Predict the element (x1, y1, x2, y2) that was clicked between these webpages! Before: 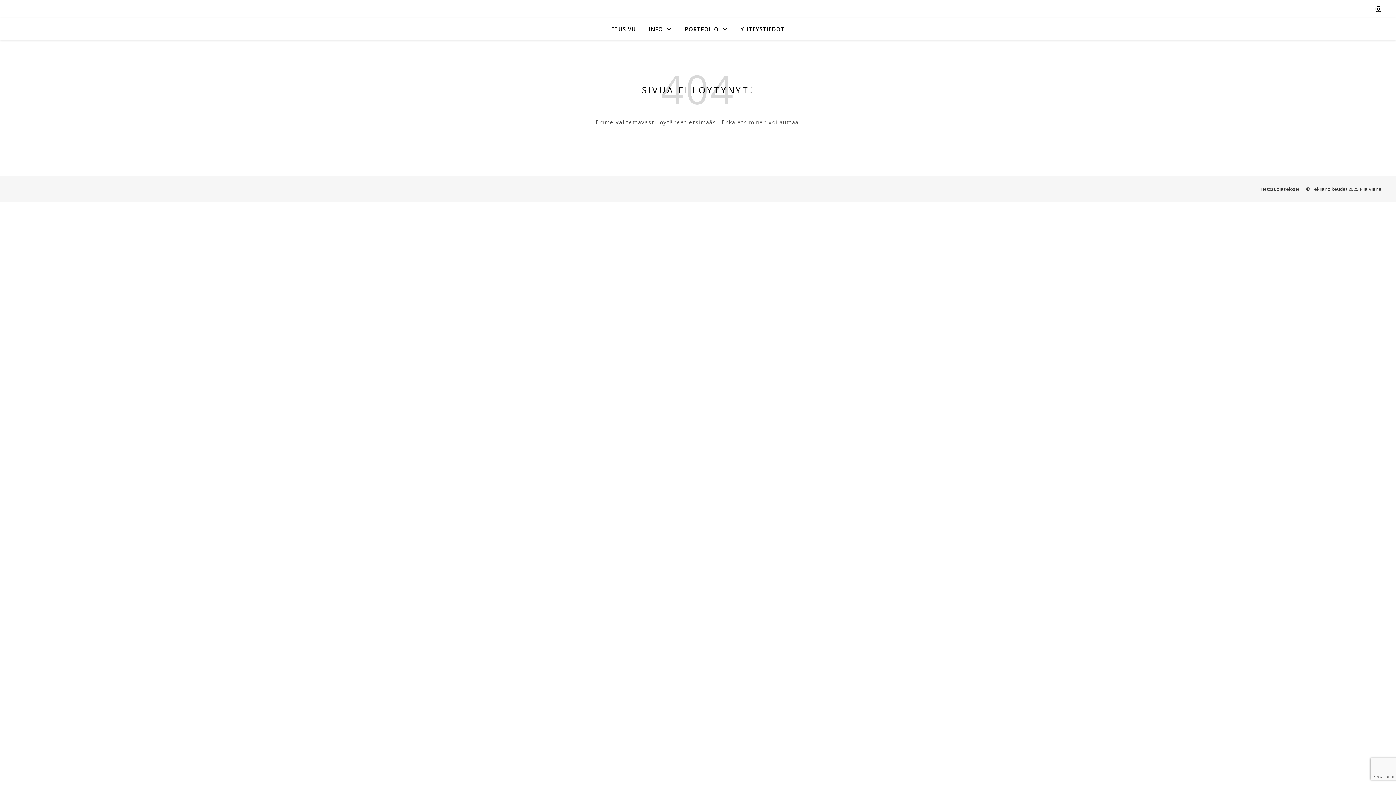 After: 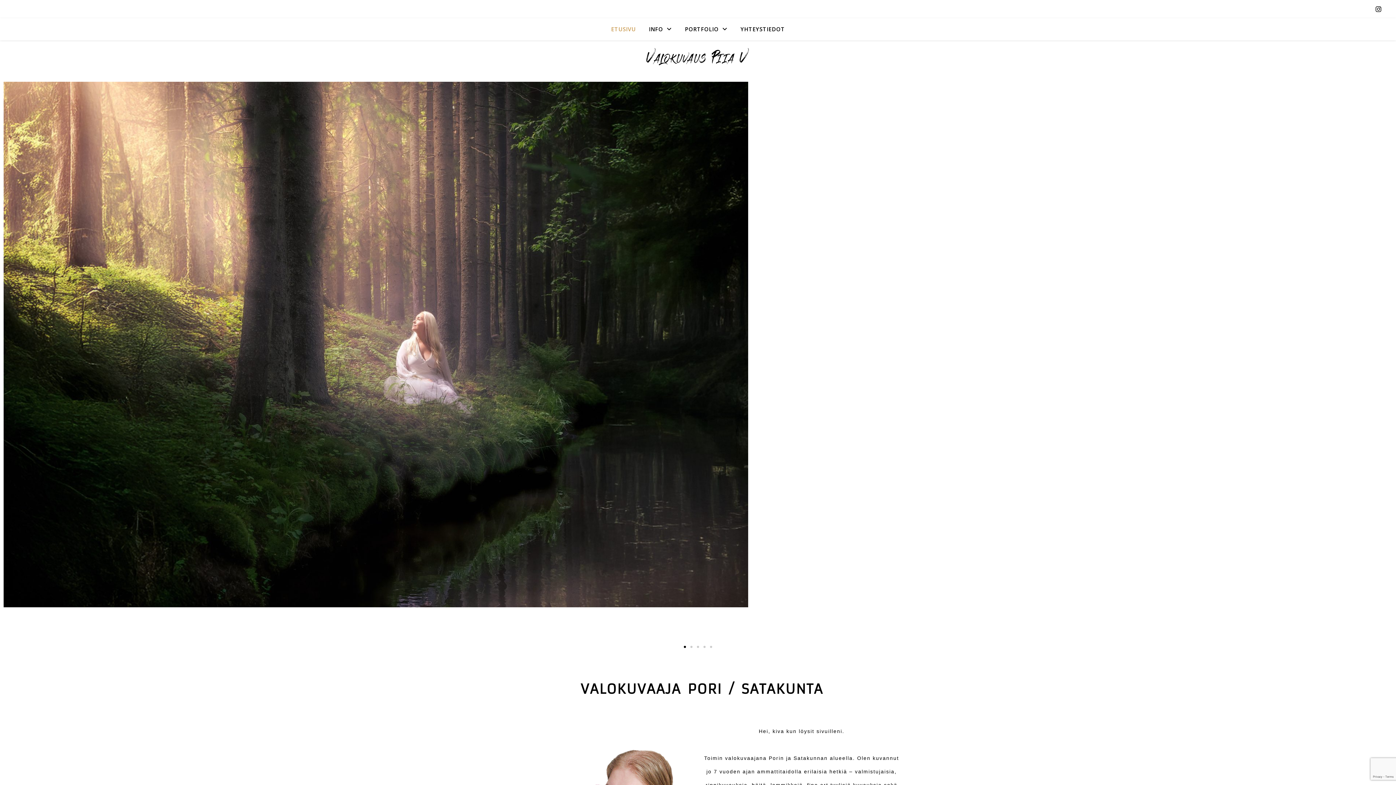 Action: label: ETUSIVU bbox: (611, 18, 641, 40)